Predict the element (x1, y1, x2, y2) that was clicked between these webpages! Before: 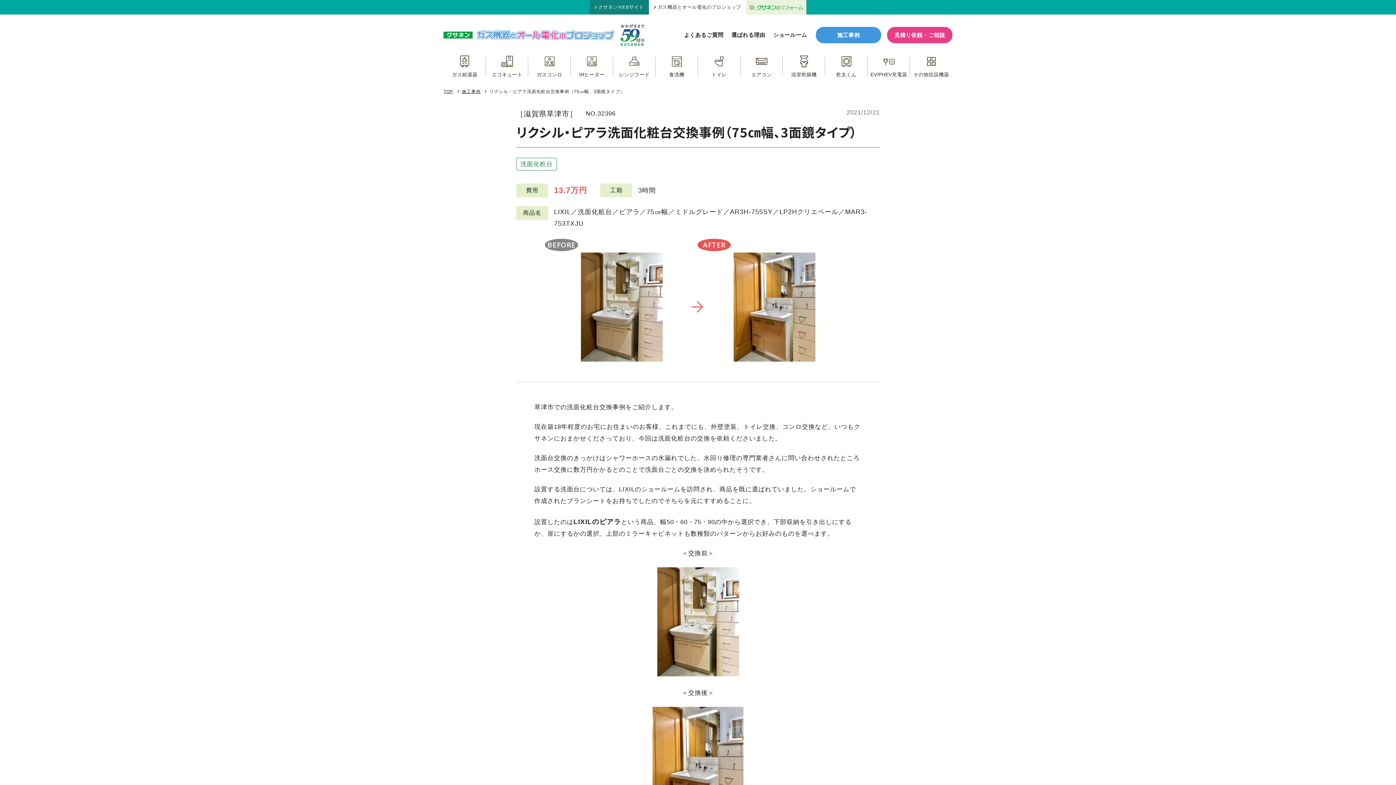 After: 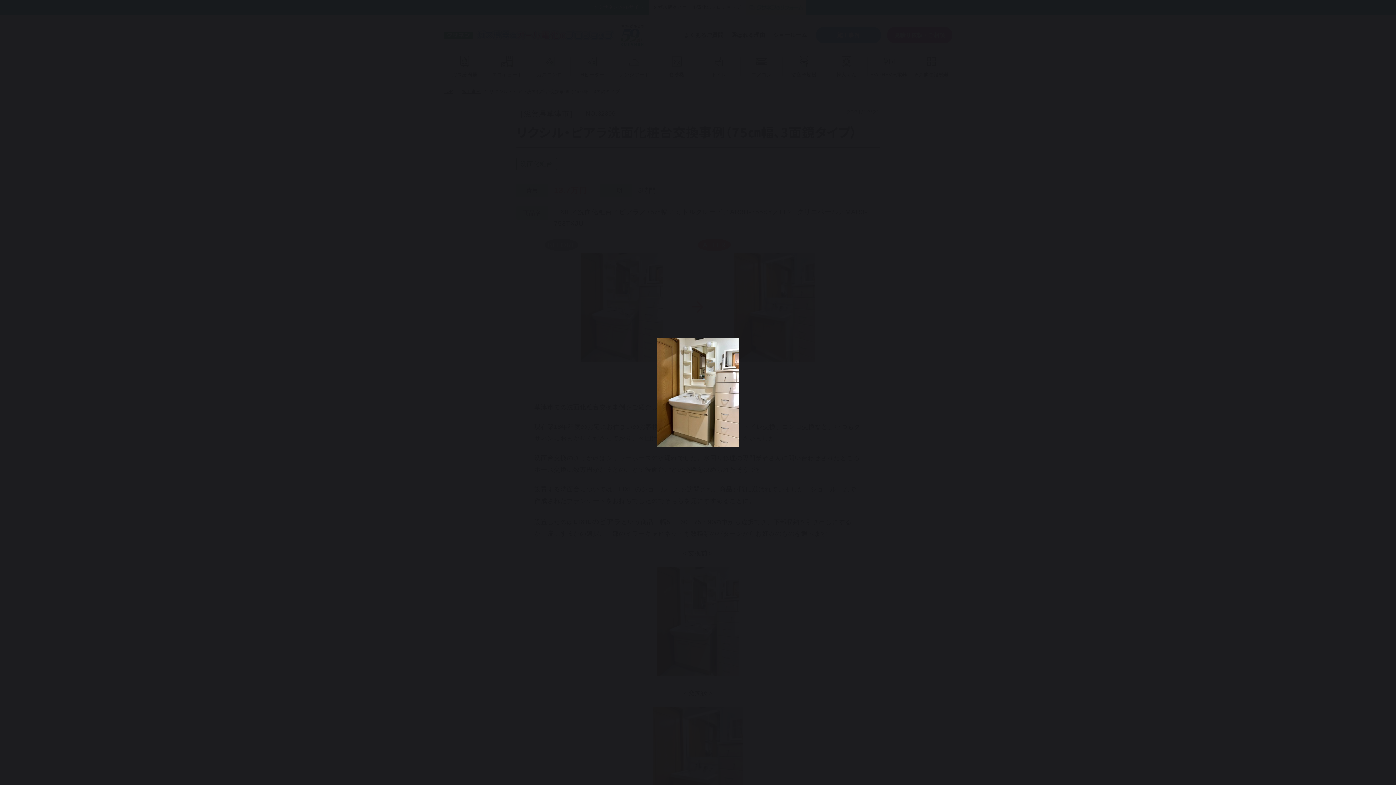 Action: bbox: (561, 252, 681, 361)